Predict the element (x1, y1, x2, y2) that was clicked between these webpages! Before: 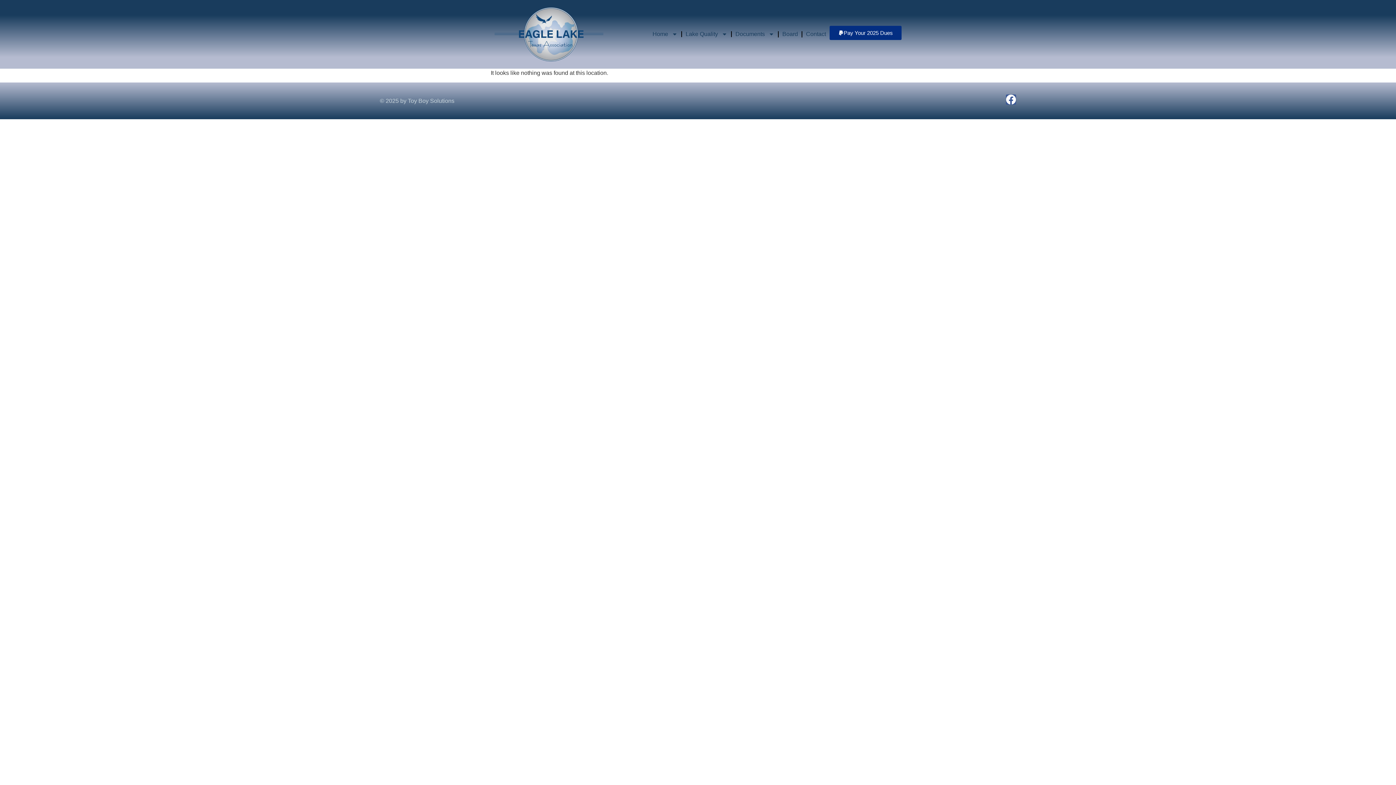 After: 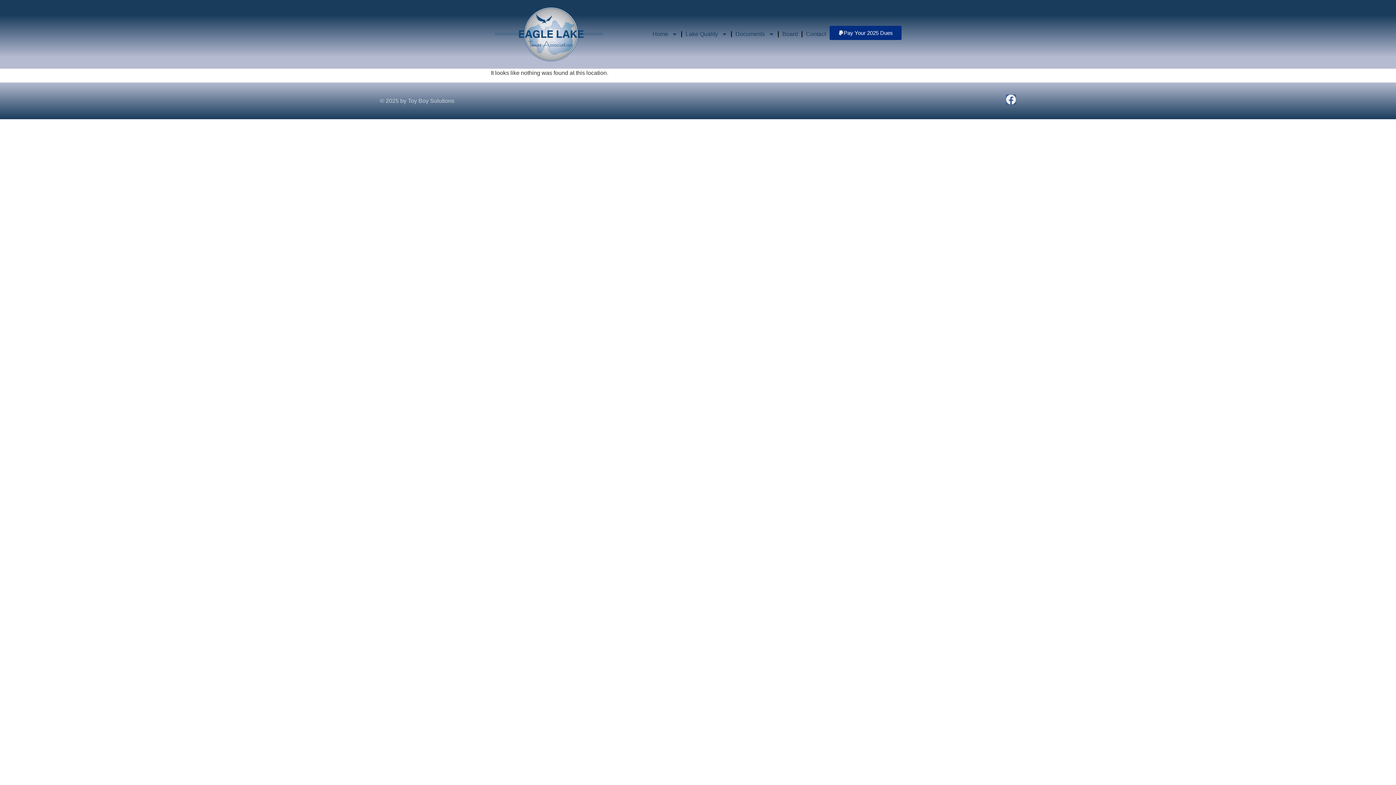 Action: bbox: (1006, 94, 1016, 104) label: Facebook